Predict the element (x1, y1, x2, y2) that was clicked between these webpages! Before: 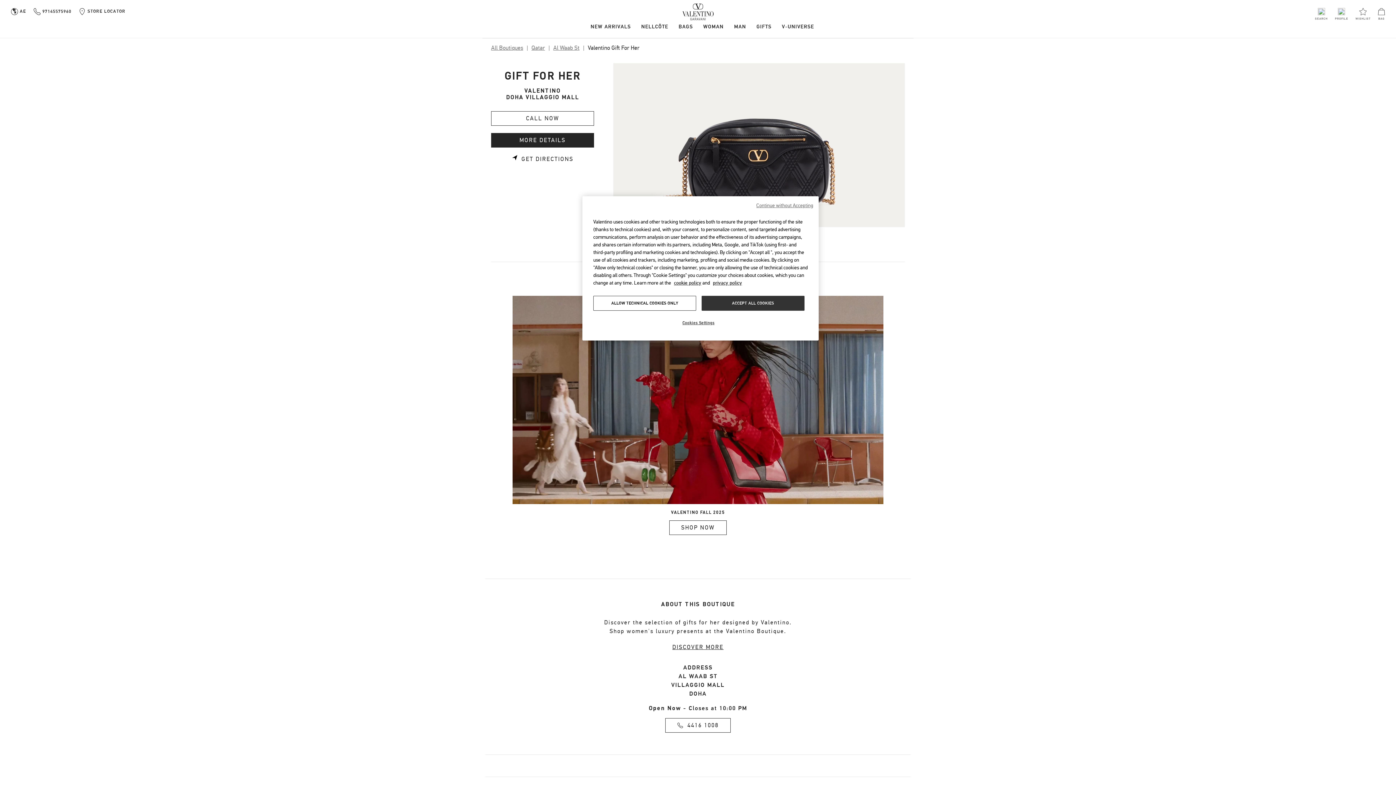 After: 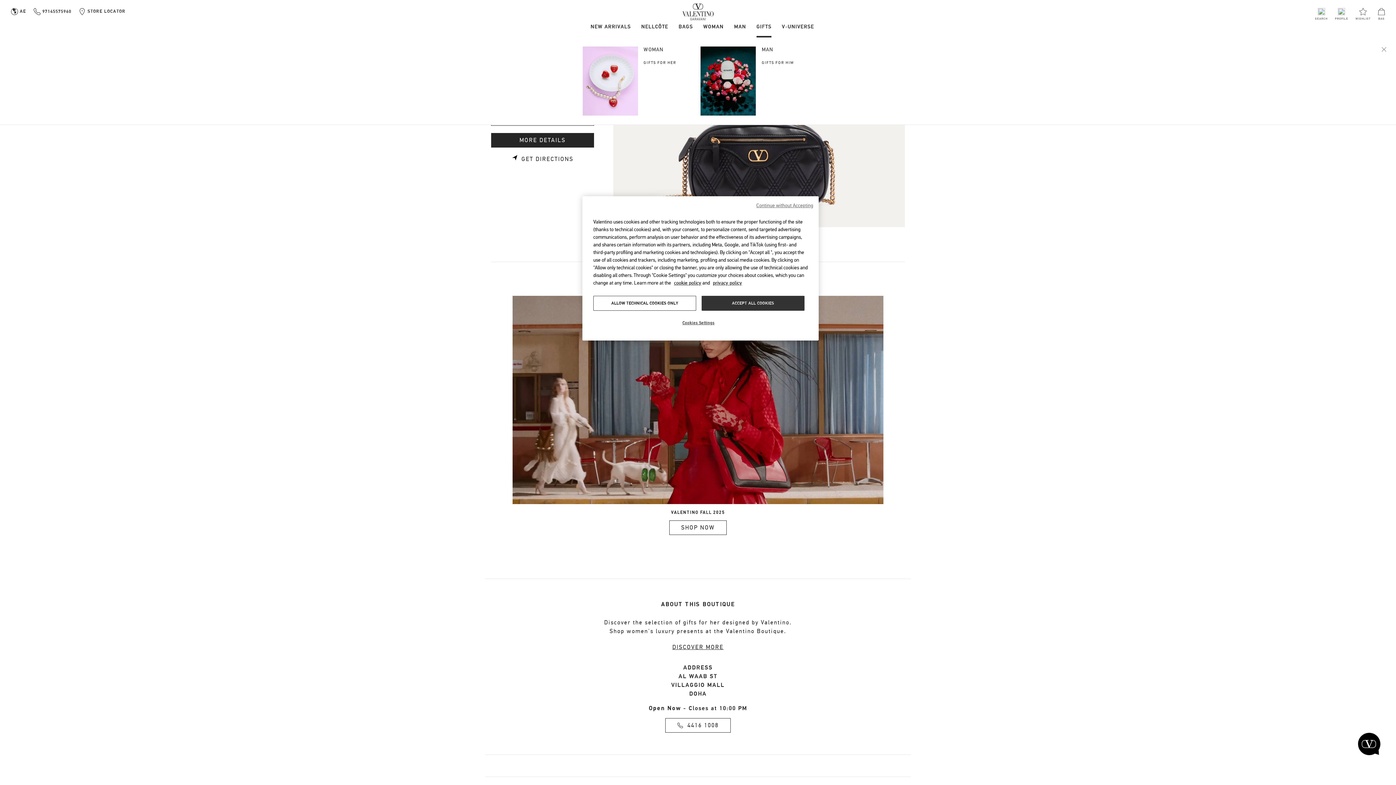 Action: label: Gifts bbox: (756, 24, 771, 29)